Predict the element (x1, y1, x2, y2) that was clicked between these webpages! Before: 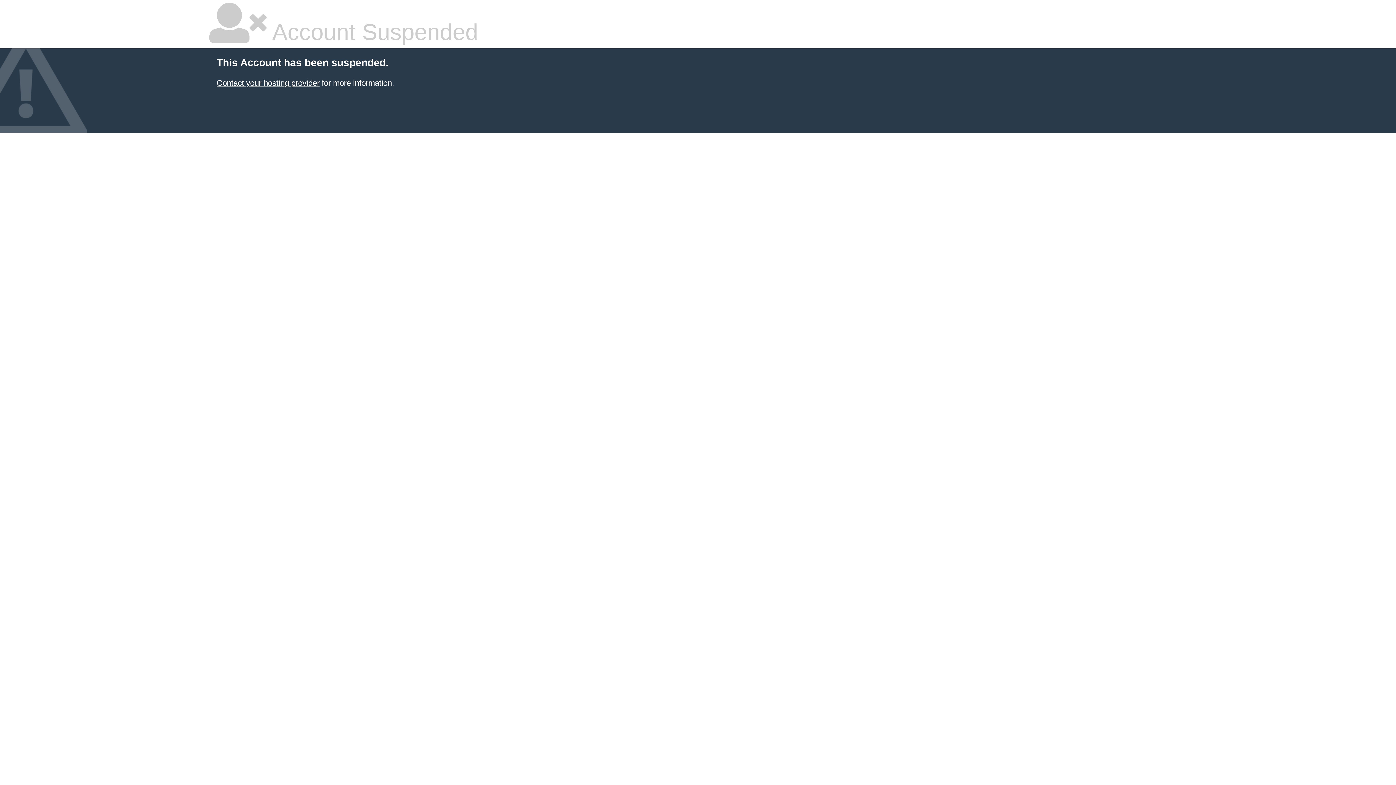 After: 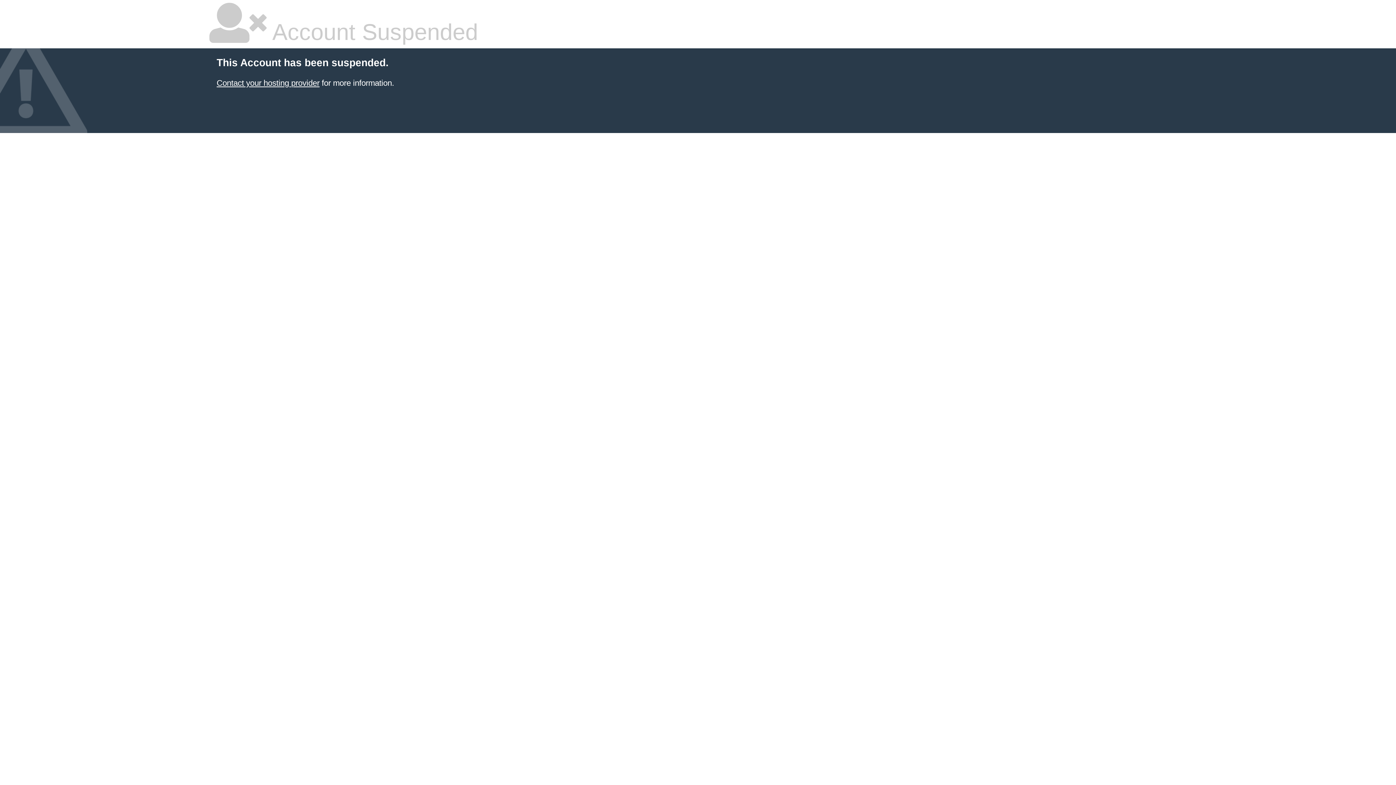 Action: bbox: (216, 78, 319, 87) label: Contact your hosting provider